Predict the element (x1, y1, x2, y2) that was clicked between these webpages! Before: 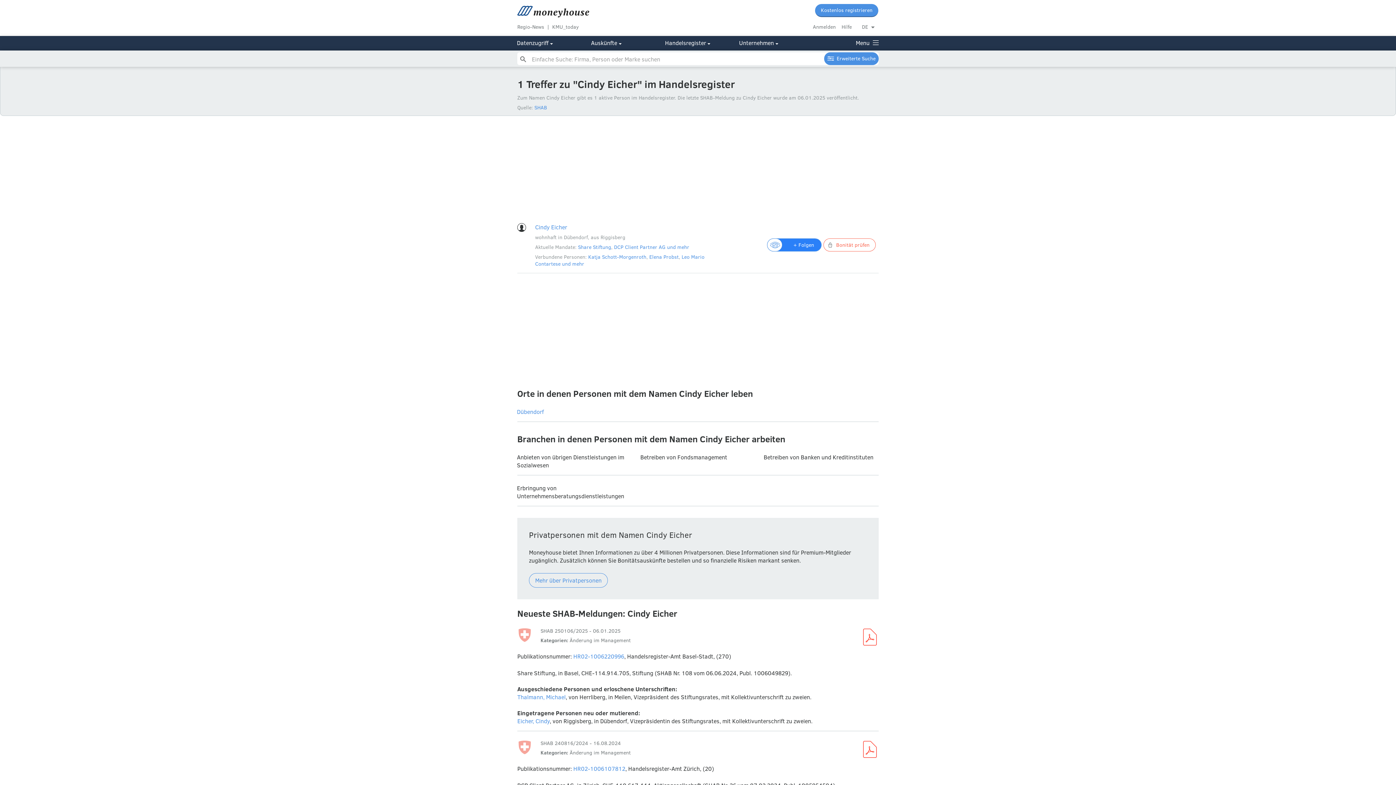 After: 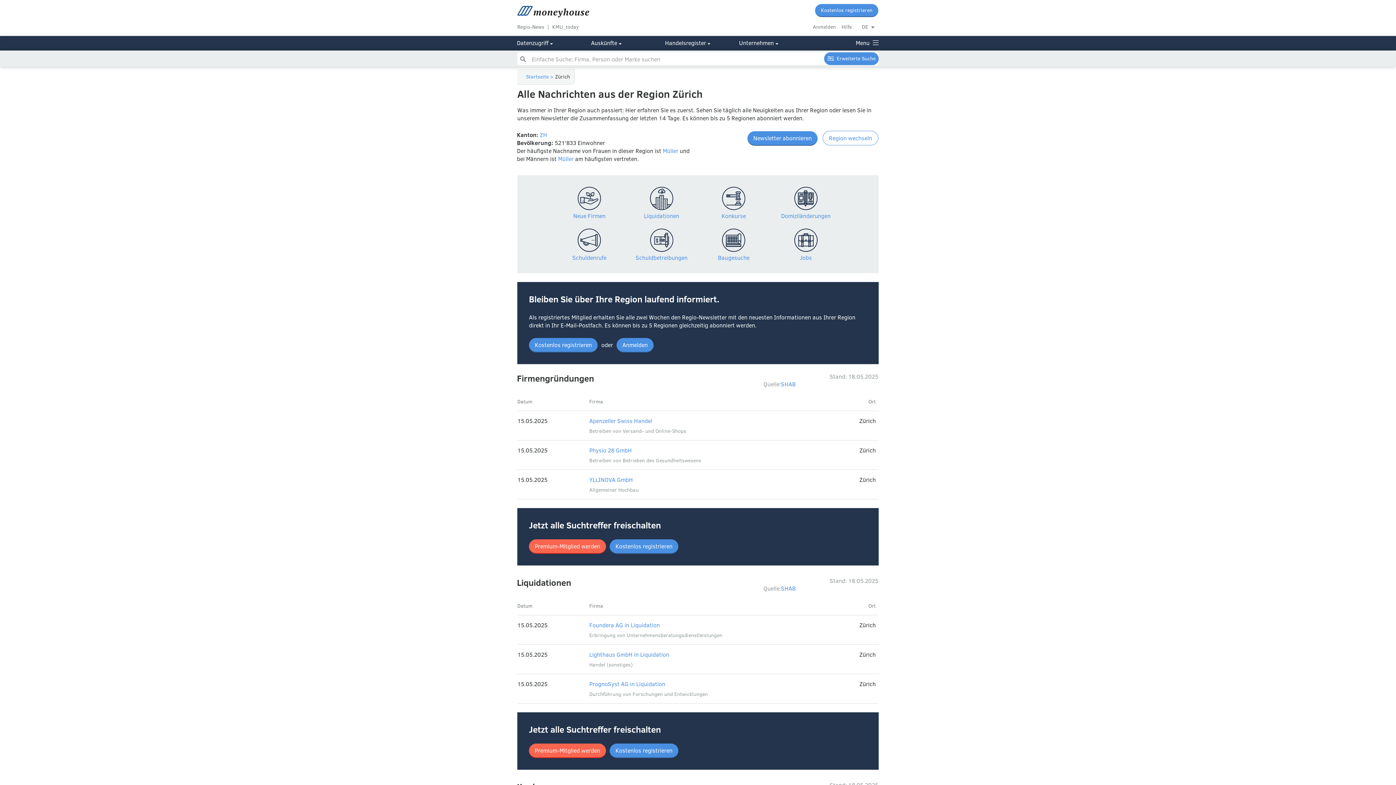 Action: label: Regio-News bbox: (517, 23, 549, 30)